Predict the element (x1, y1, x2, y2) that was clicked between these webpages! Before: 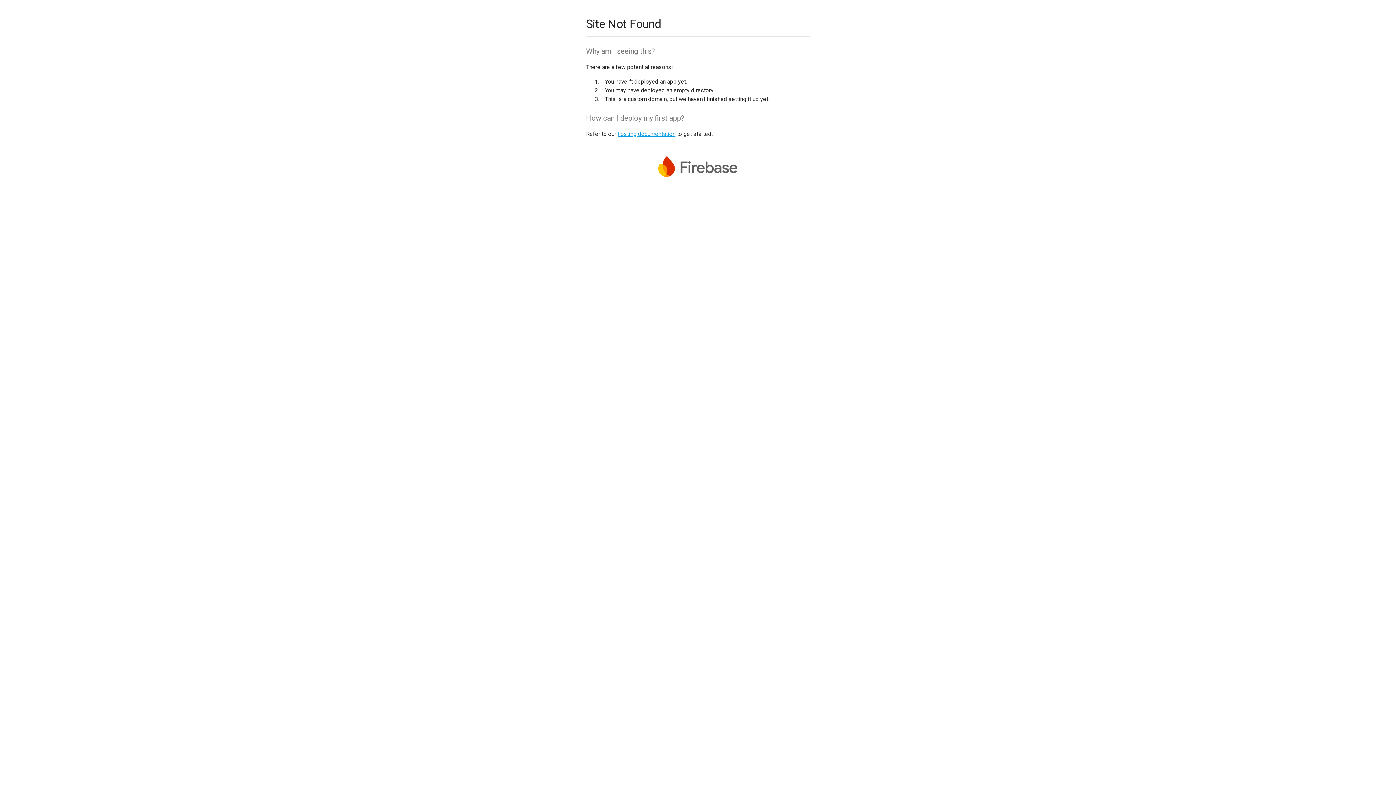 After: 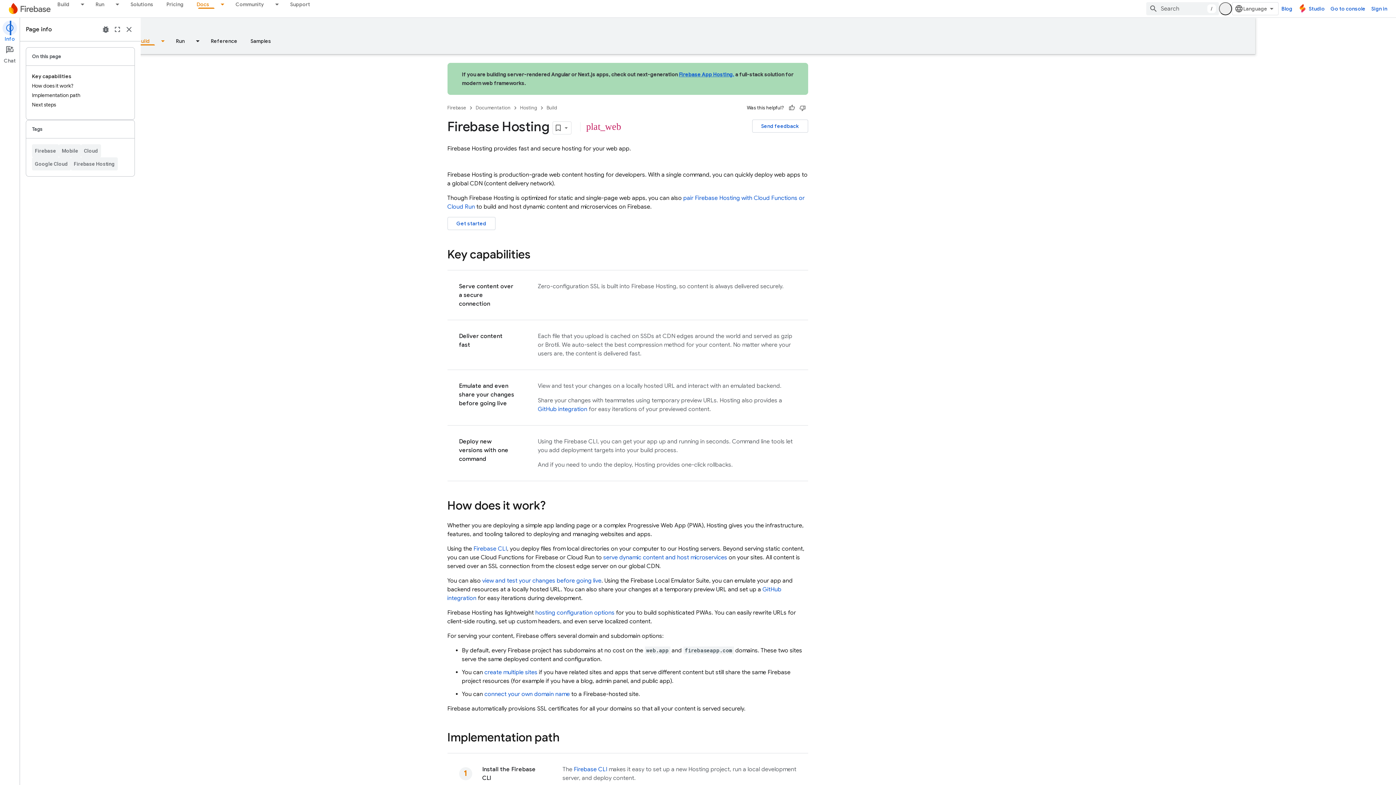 Action: bbox: (617, 130, 675, 137) label: hosting documentation